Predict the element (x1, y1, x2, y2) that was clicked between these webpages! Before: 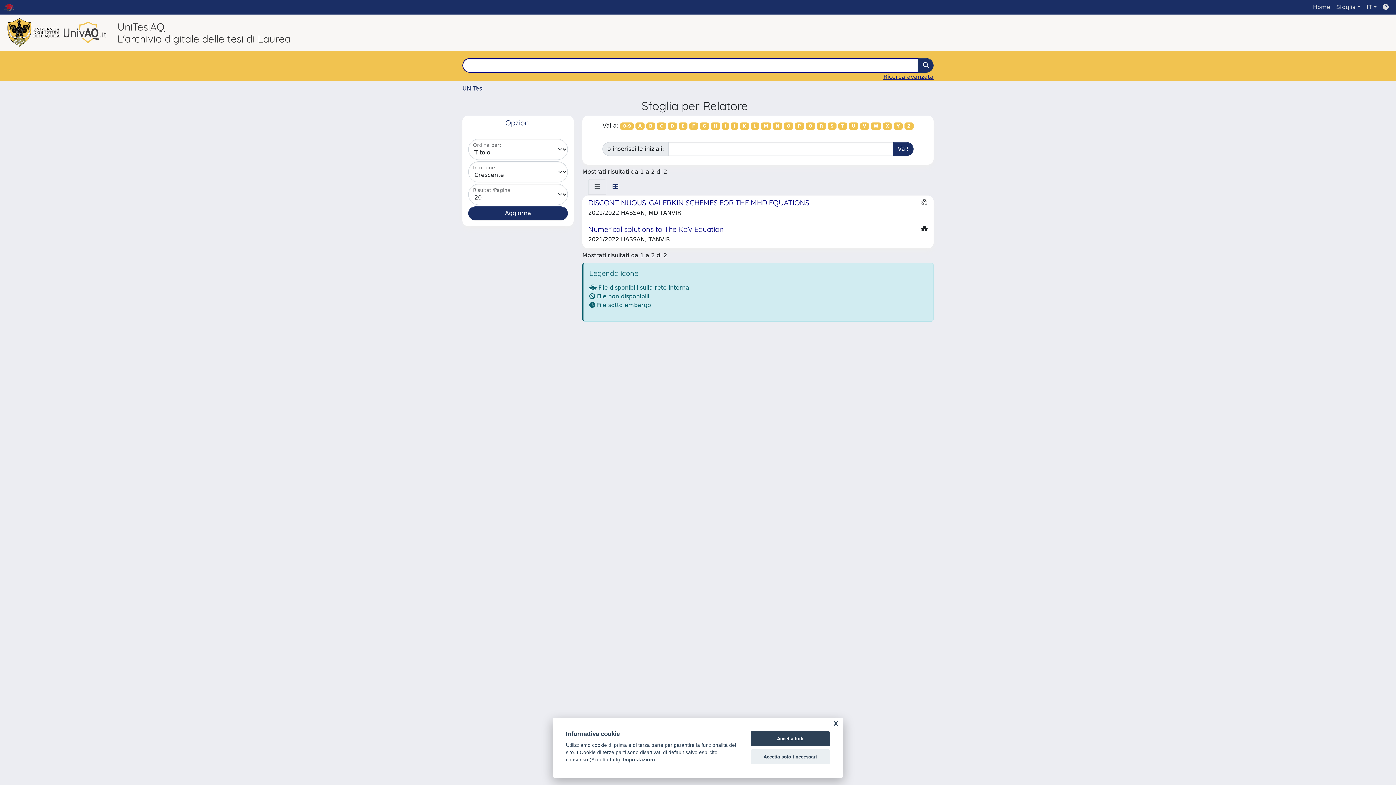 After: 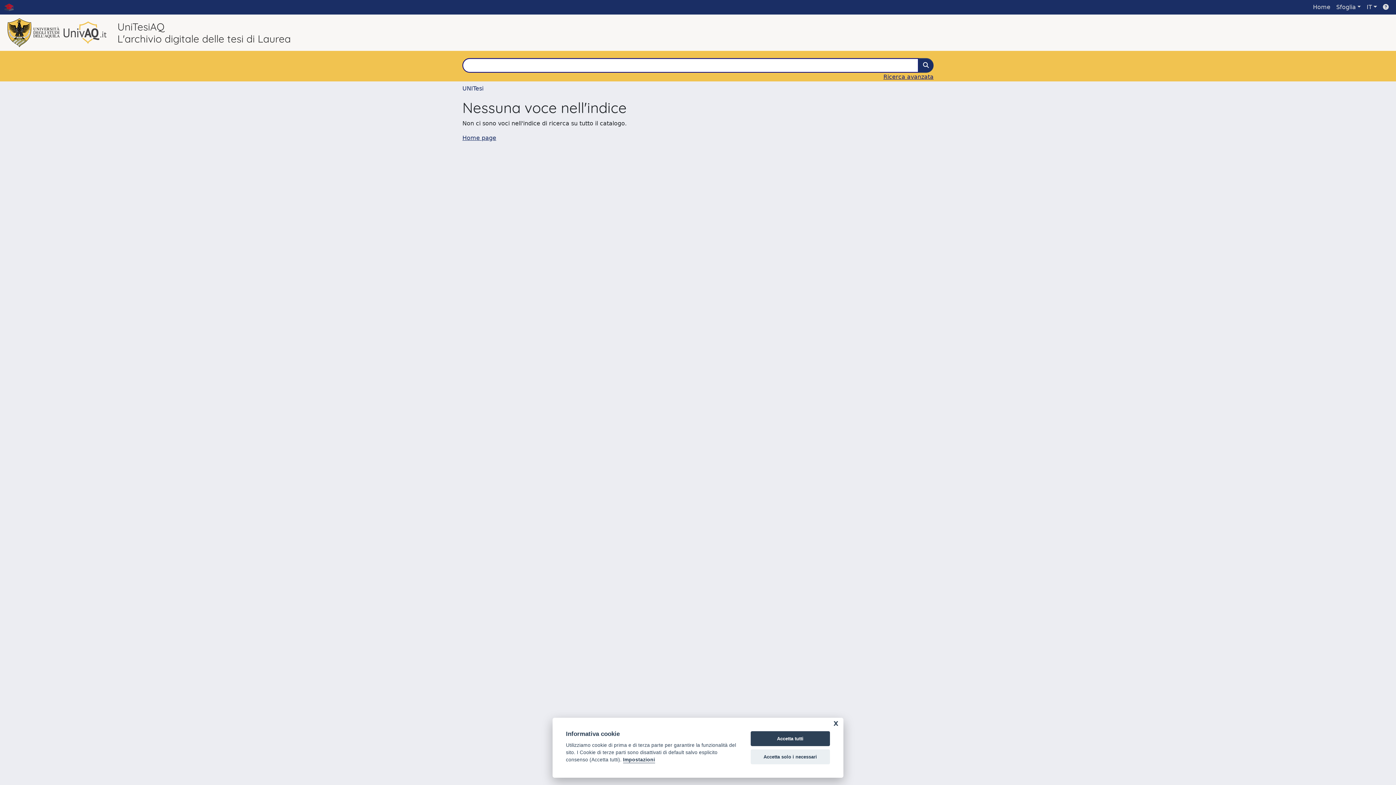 Action: bbox: (838, 122, 847, 129) label: T